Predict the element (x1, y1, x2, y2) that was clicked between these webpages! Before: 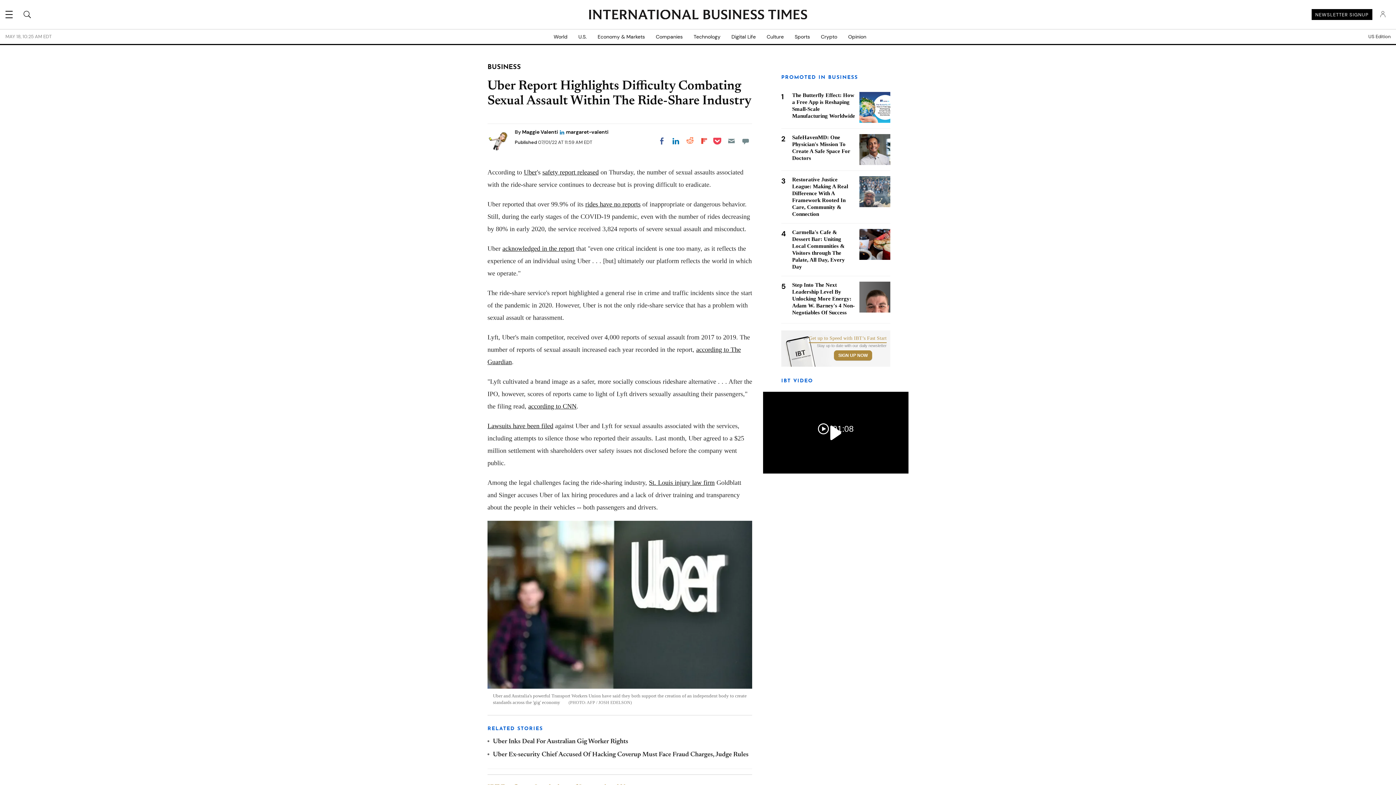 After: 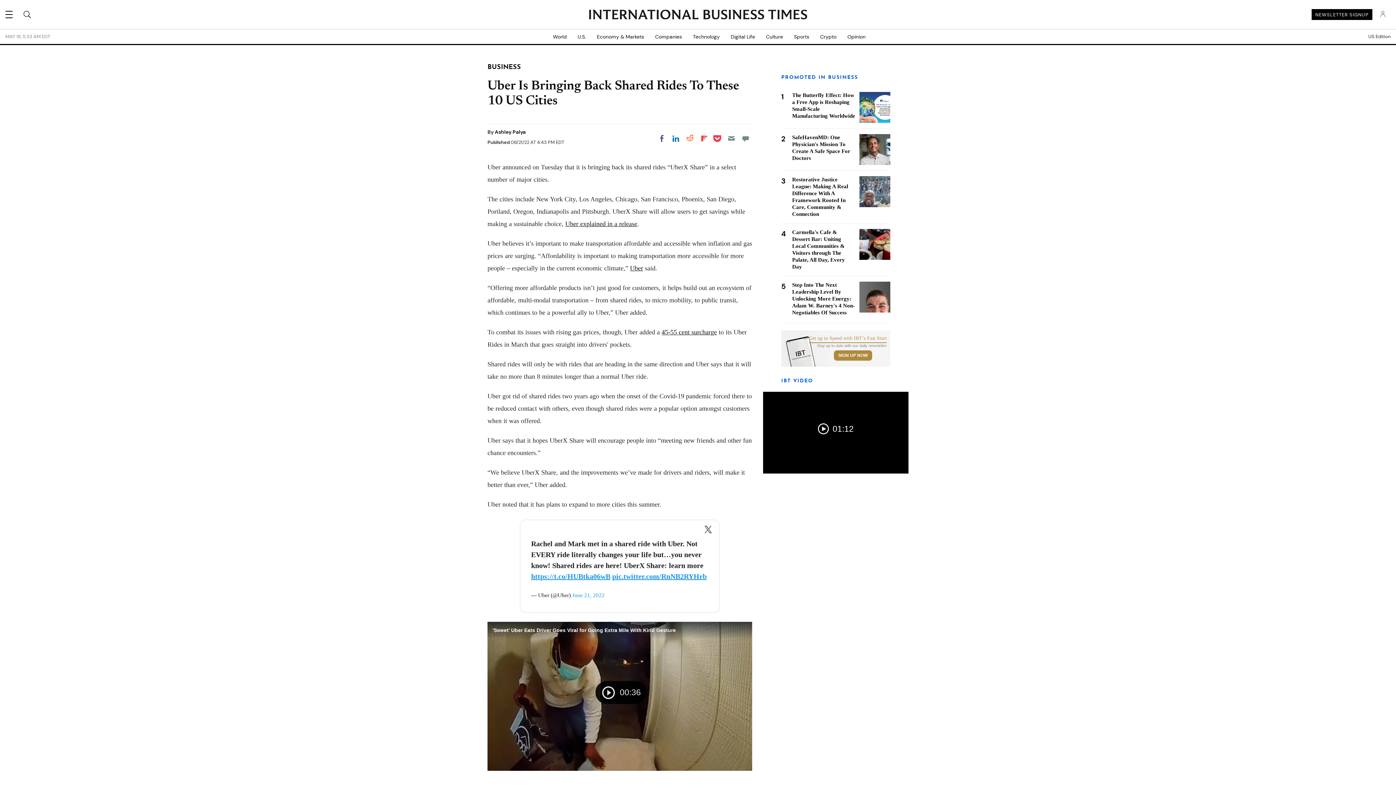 Action: label: rides have no reports bbox: (585, 200, 640, 208)